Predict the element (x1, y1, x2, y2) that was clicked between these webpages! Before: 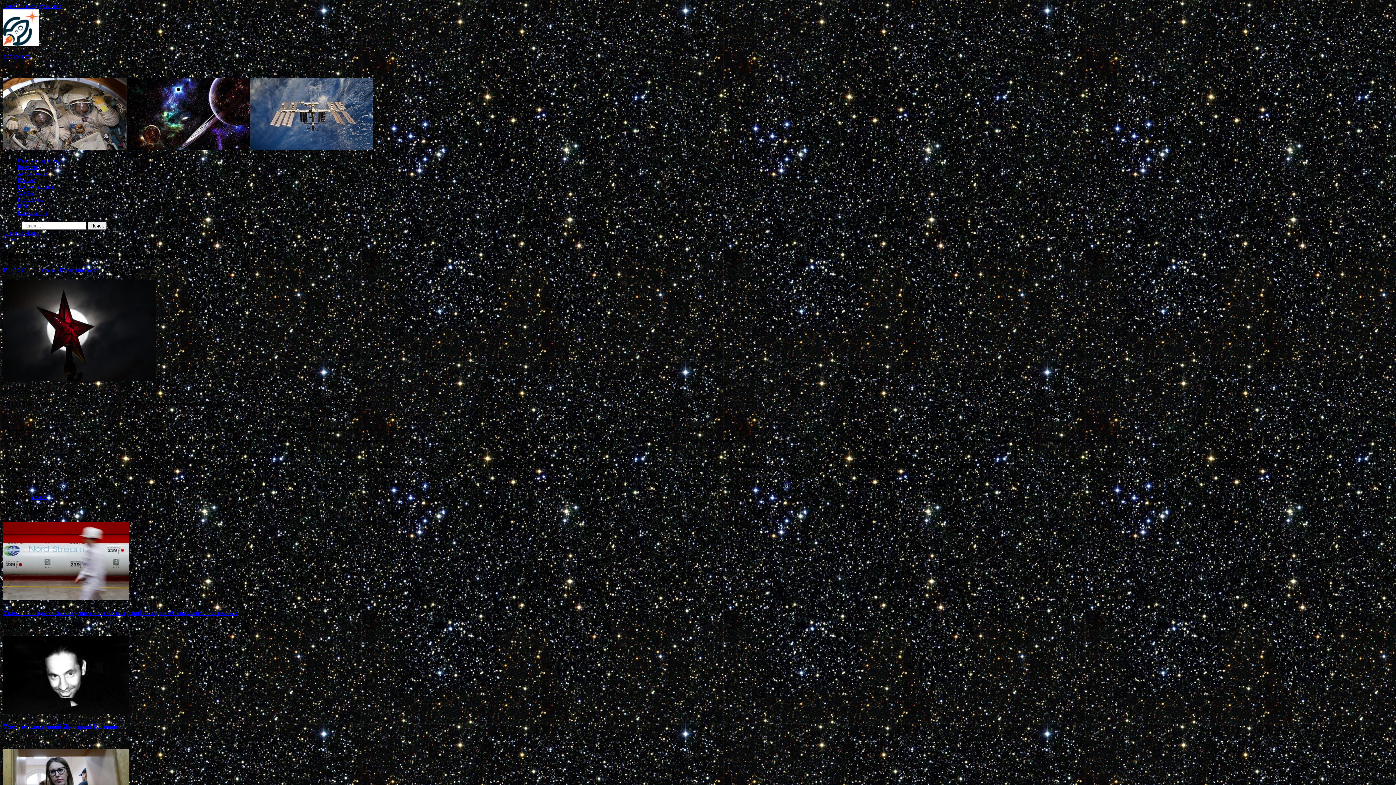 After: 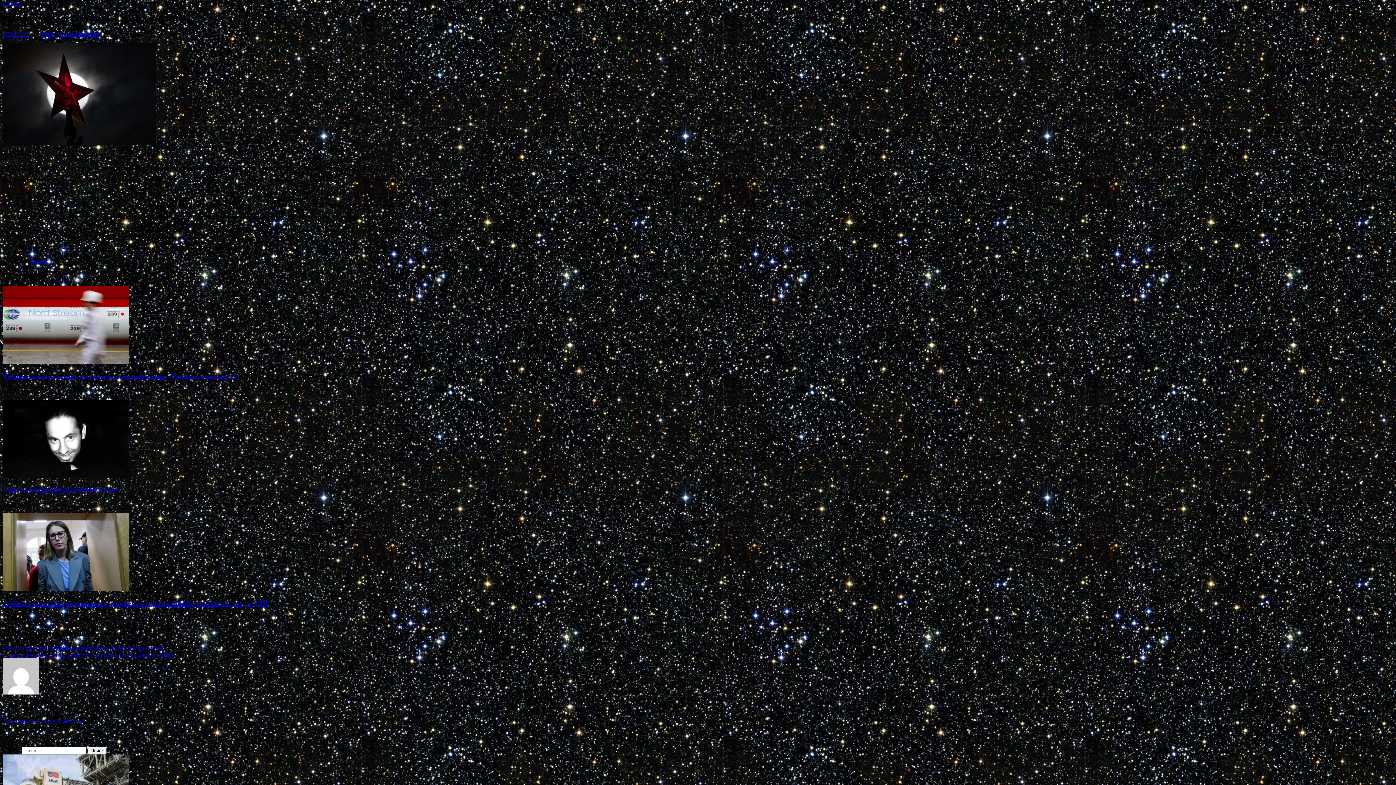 Action: bbox: (2, 2, 61, 9) label: Перейти к содержанию